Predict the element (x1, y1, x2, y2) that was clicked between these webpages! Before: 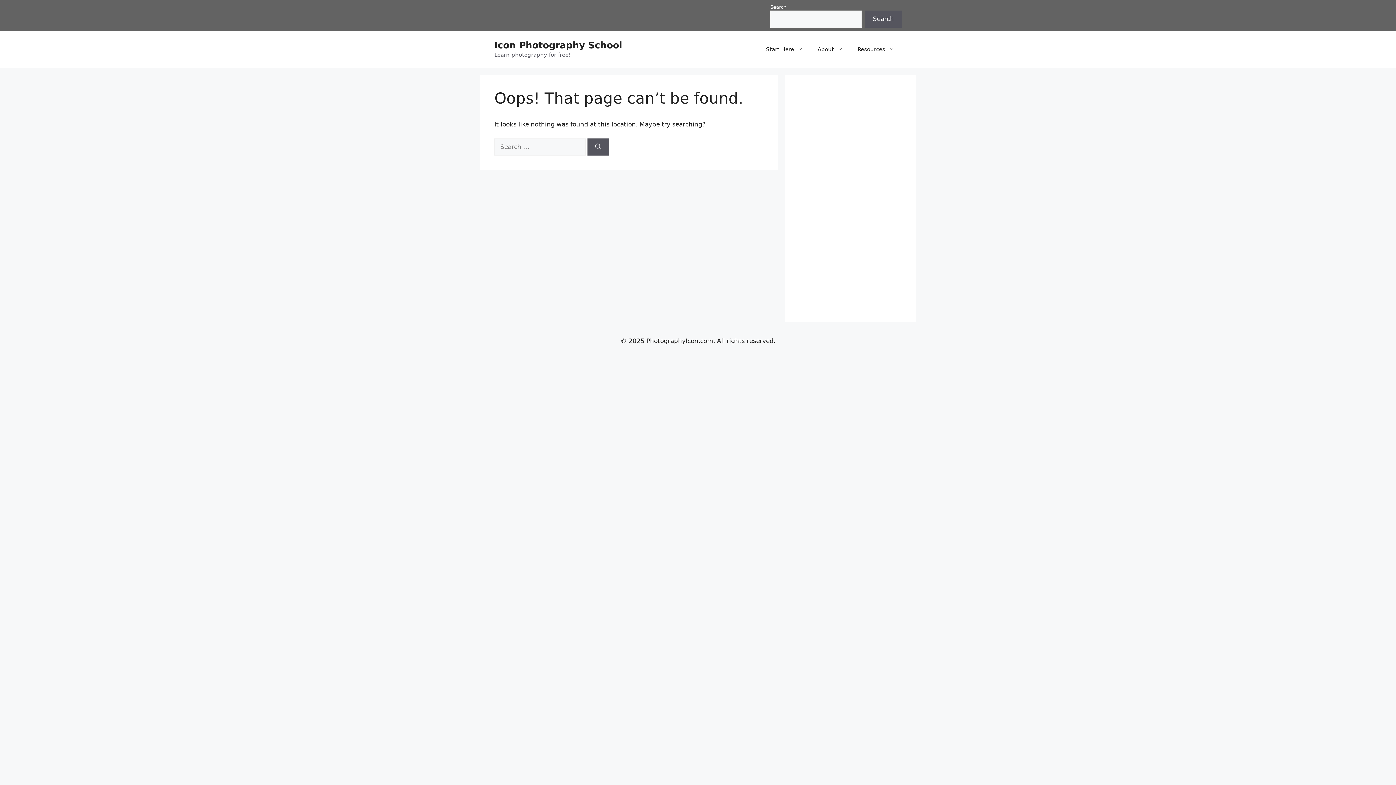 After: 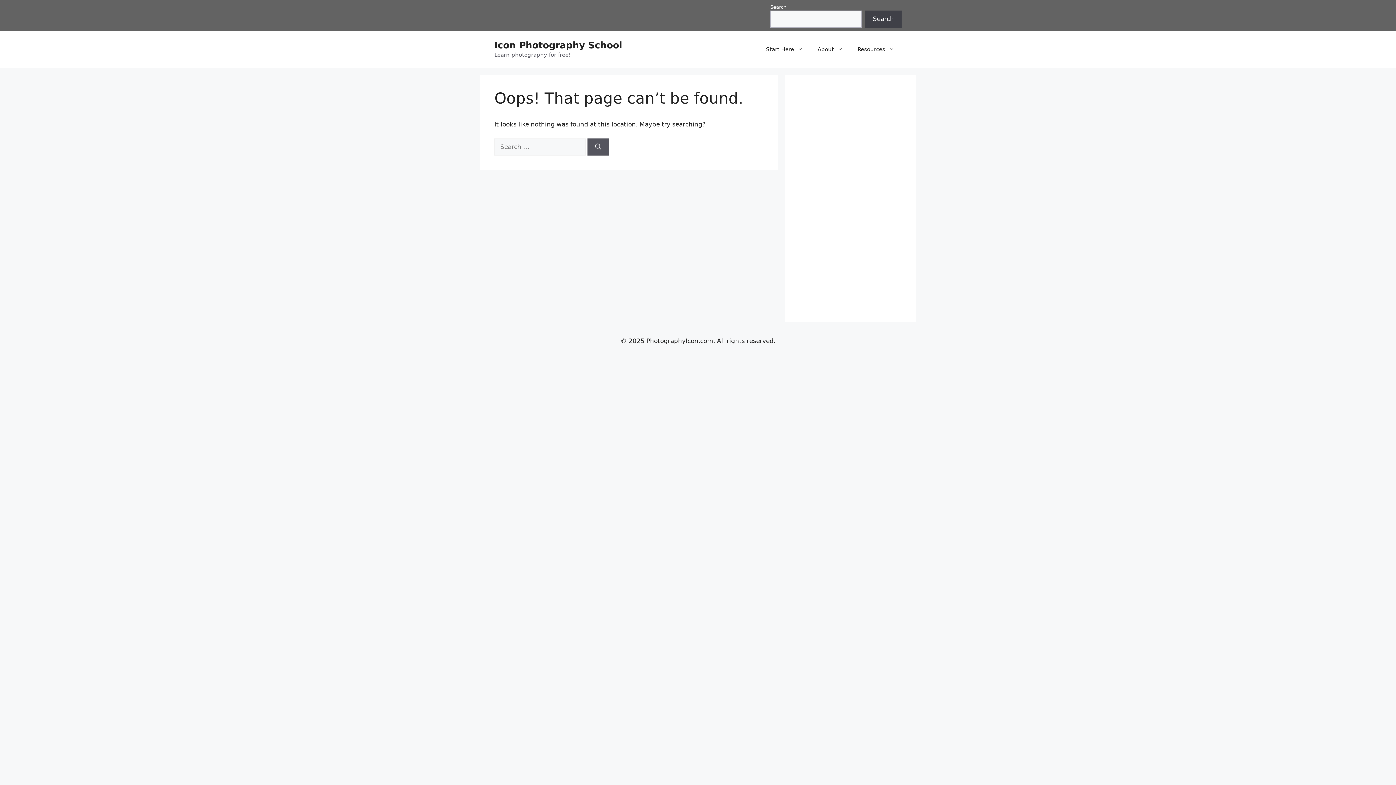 Action: label: Search bbox: (865, 10, 901, 27)